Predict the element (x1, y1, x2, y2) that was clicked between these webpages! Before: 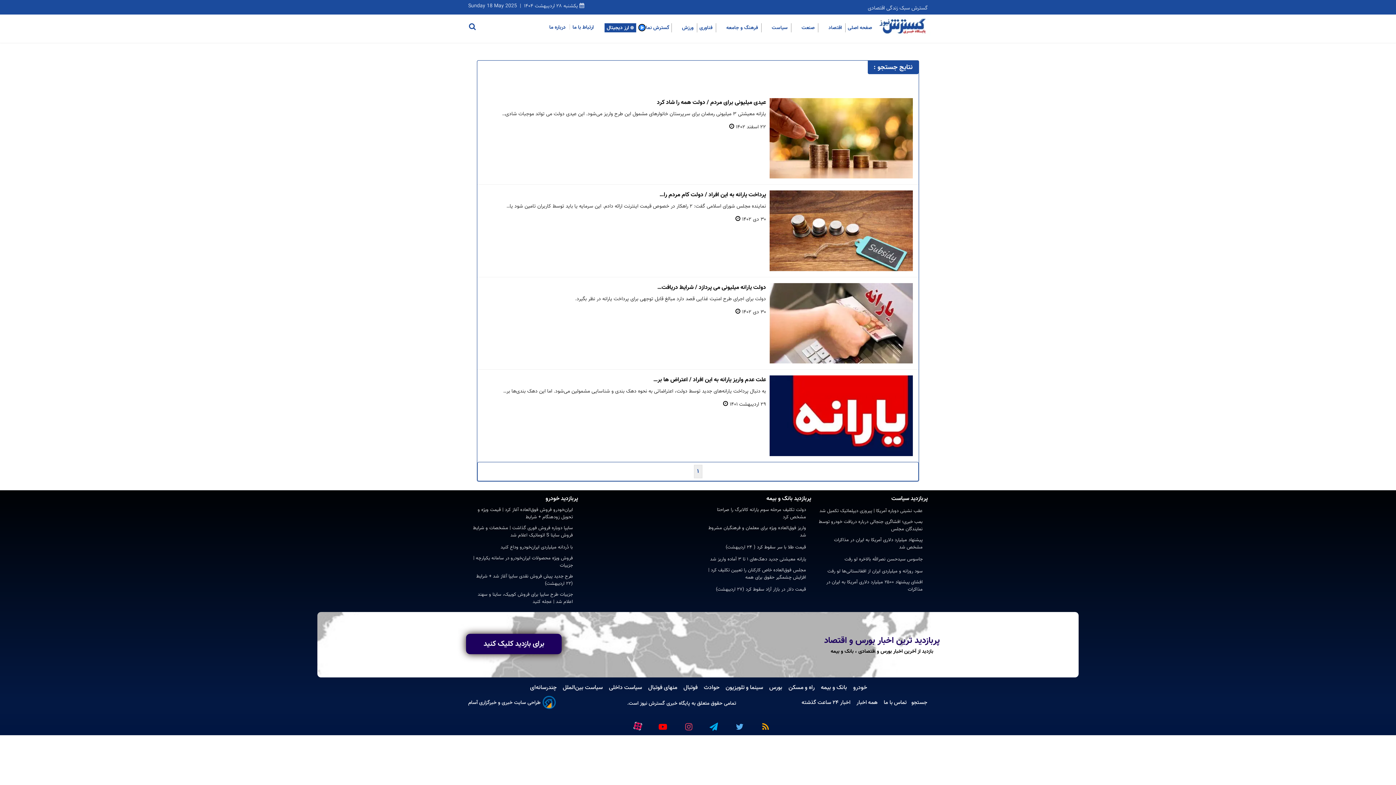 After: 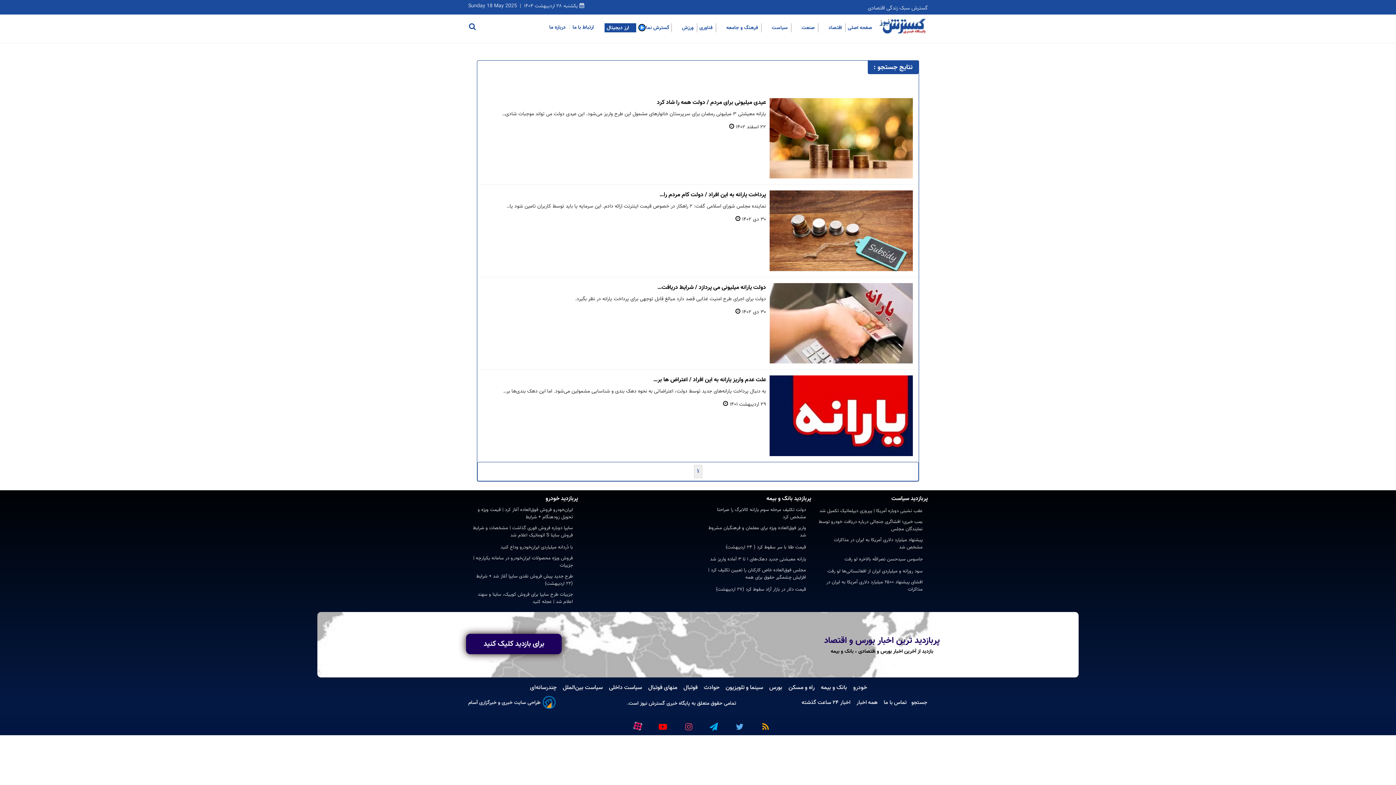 Action: bbox: (818, 518, 928, 533) label: بمب خبری؛ افشاگری جنجالی درباره دریافت خودرو توسط نمایندگان مجلس